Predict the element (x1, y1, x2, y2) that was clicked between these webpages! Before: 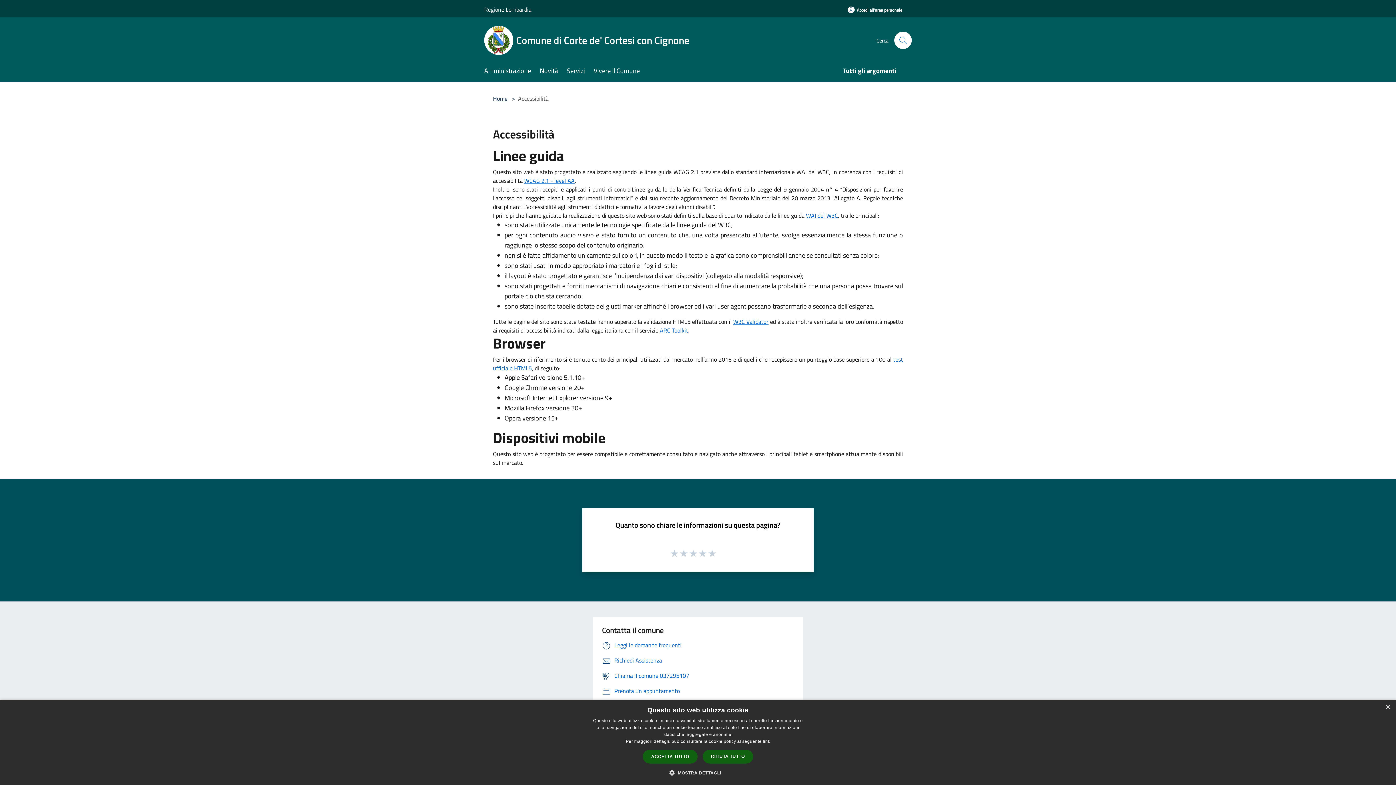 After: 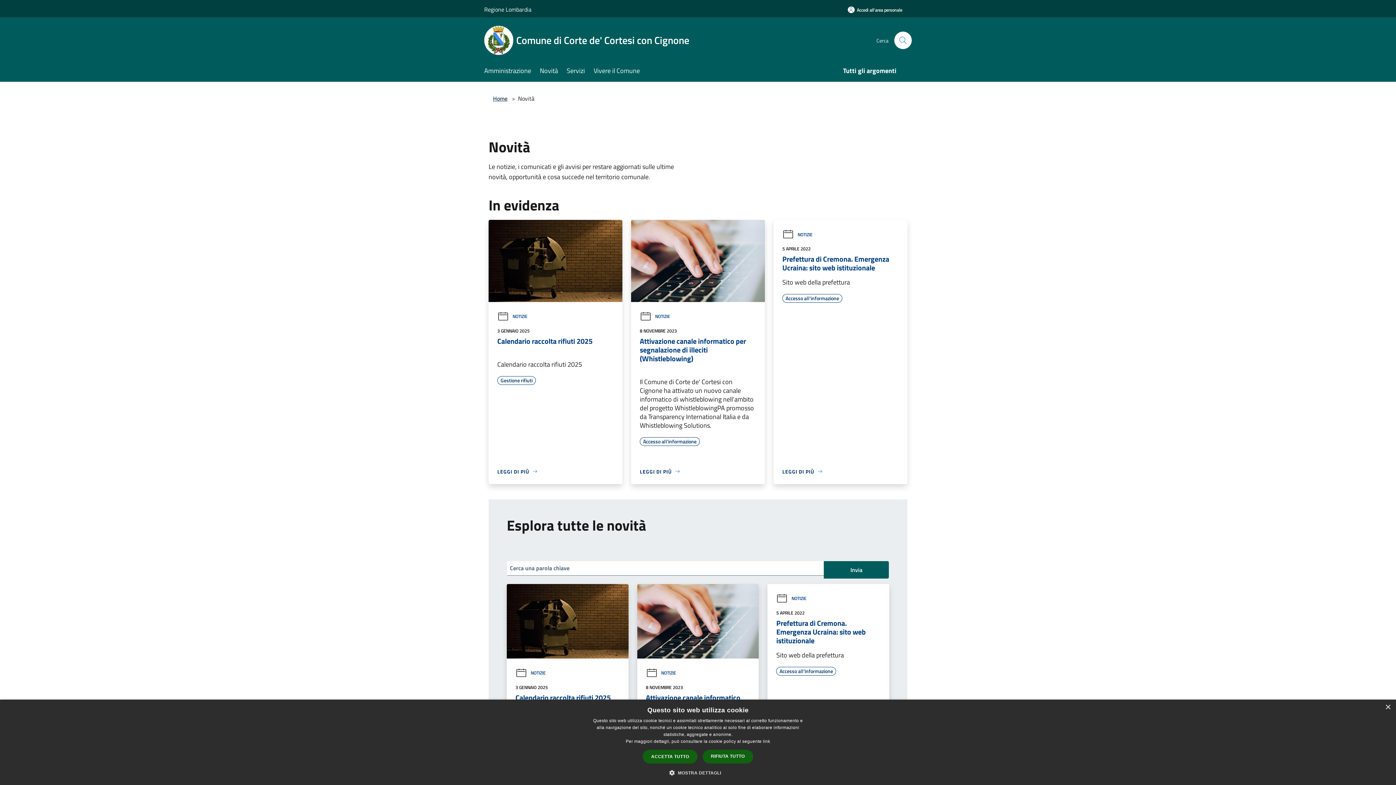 Action: bbox: (540, 61, 566, 81) label: Novità